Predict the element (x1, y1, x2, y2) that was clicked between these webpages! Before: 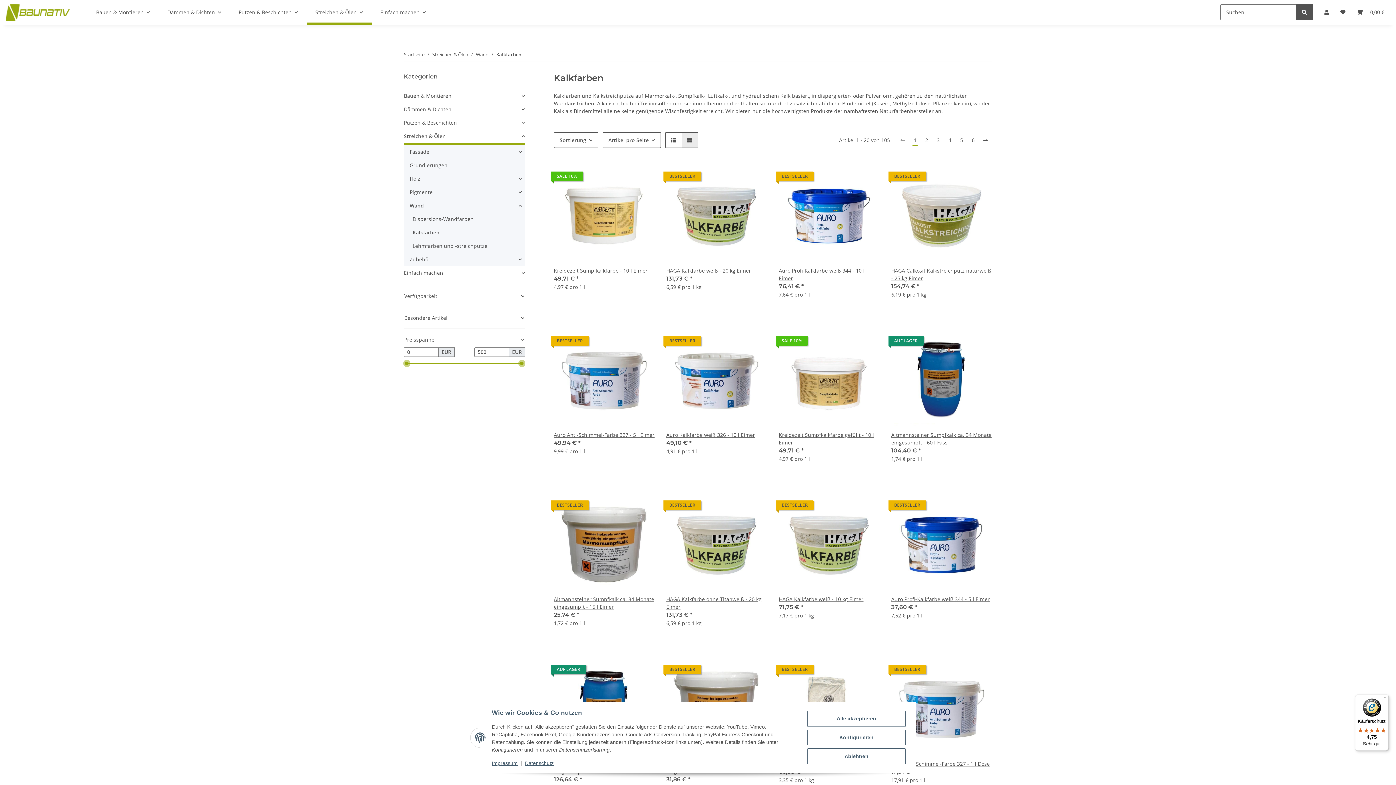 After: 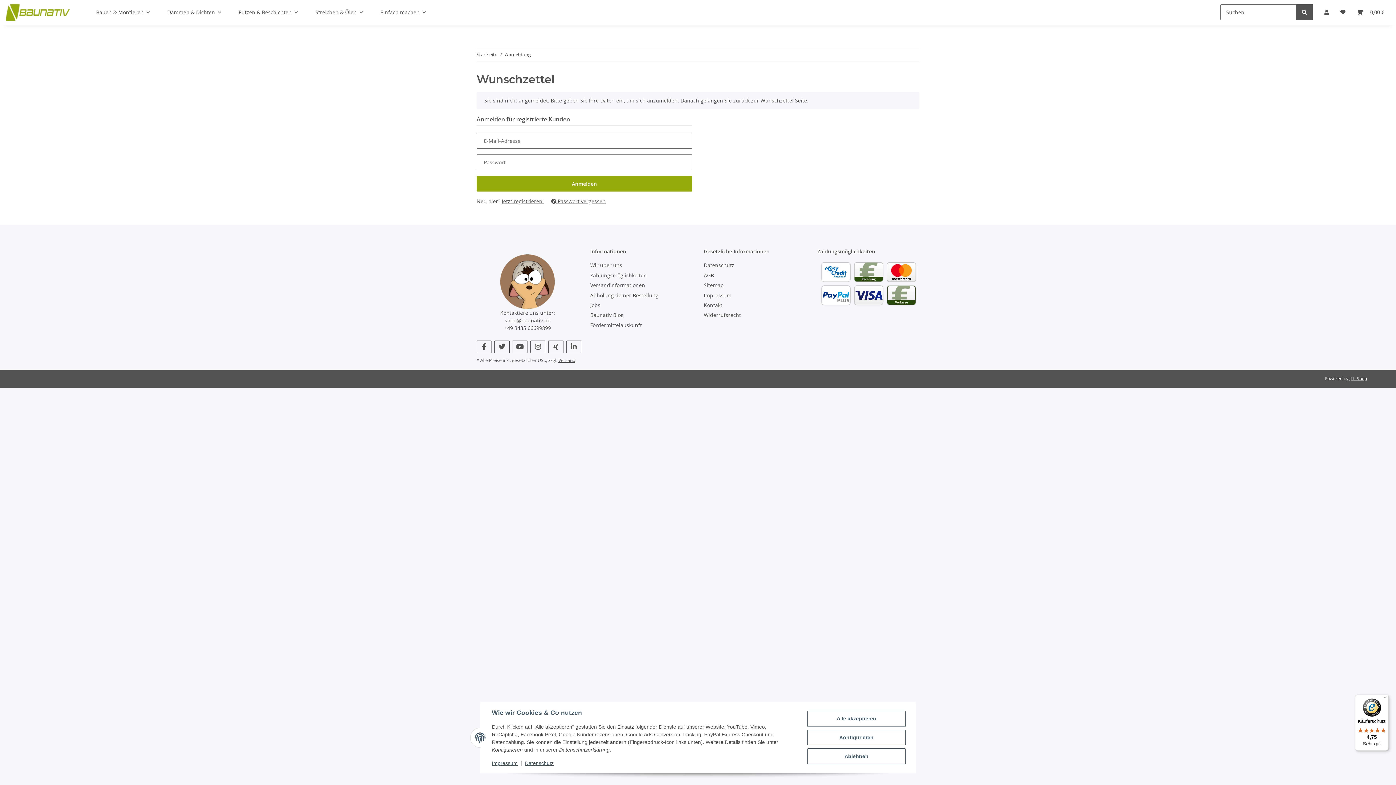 Action: label: Auf den Wunschzettel bbox: (859, 499, 875, 515)